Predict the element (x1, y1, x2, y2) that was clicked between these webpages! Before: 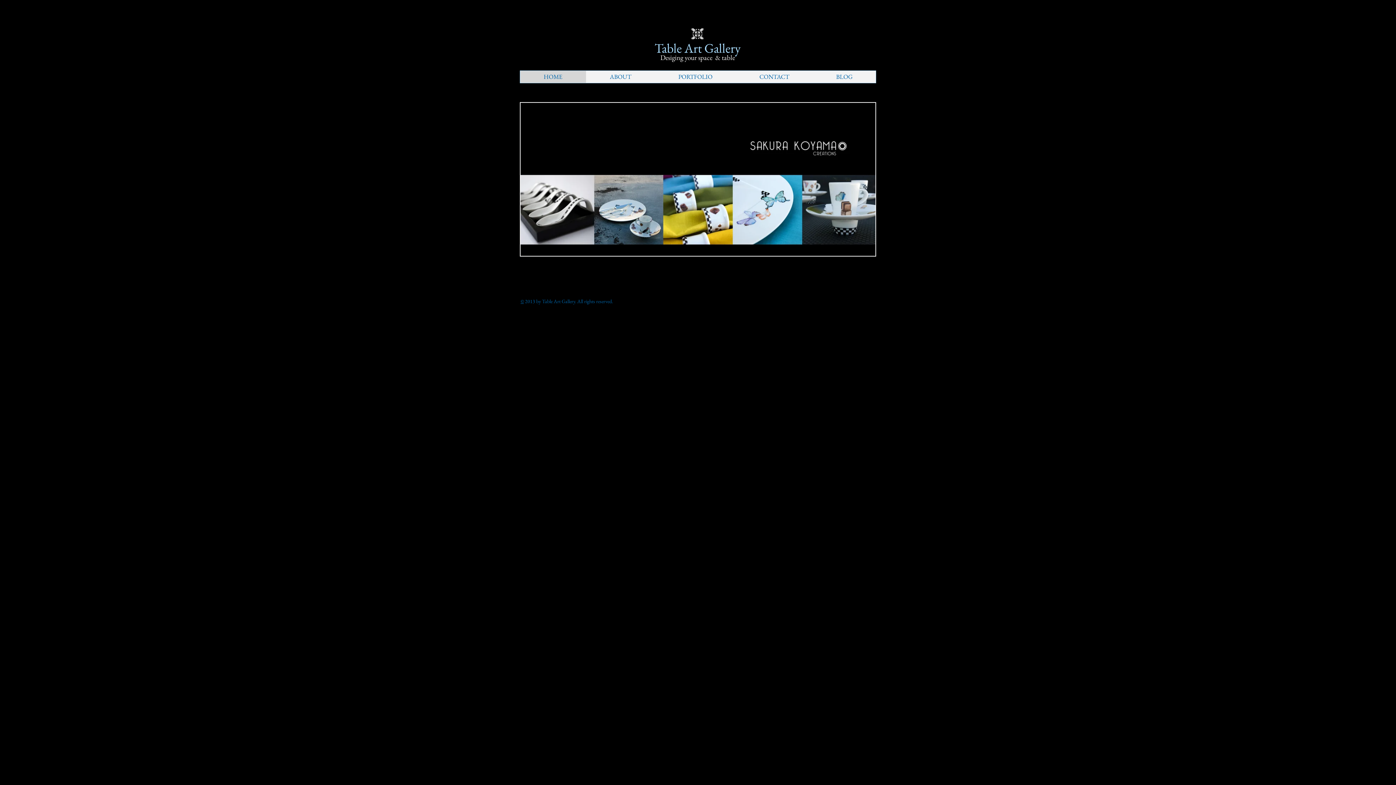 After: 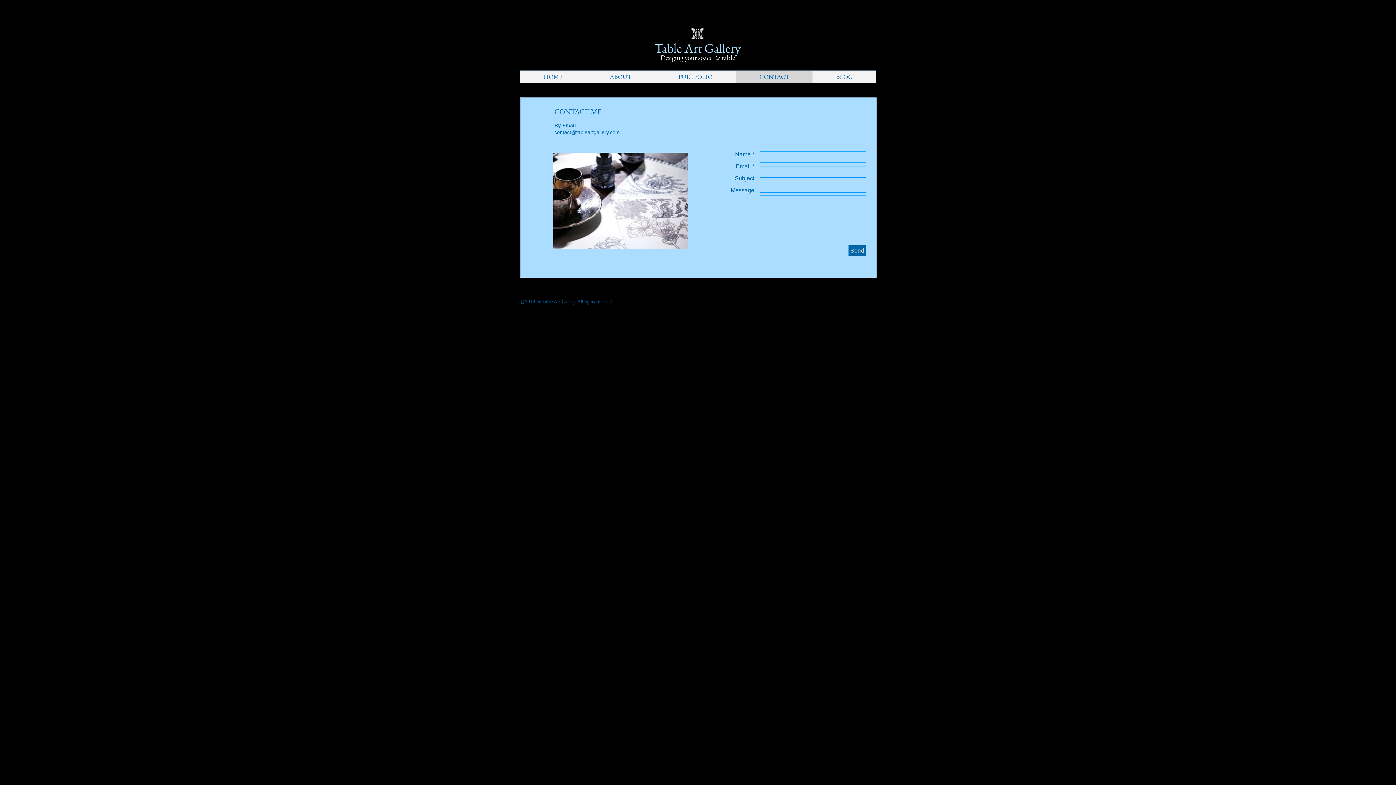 Action: label: CONTACT bbox: (736, 70, 812, 82)